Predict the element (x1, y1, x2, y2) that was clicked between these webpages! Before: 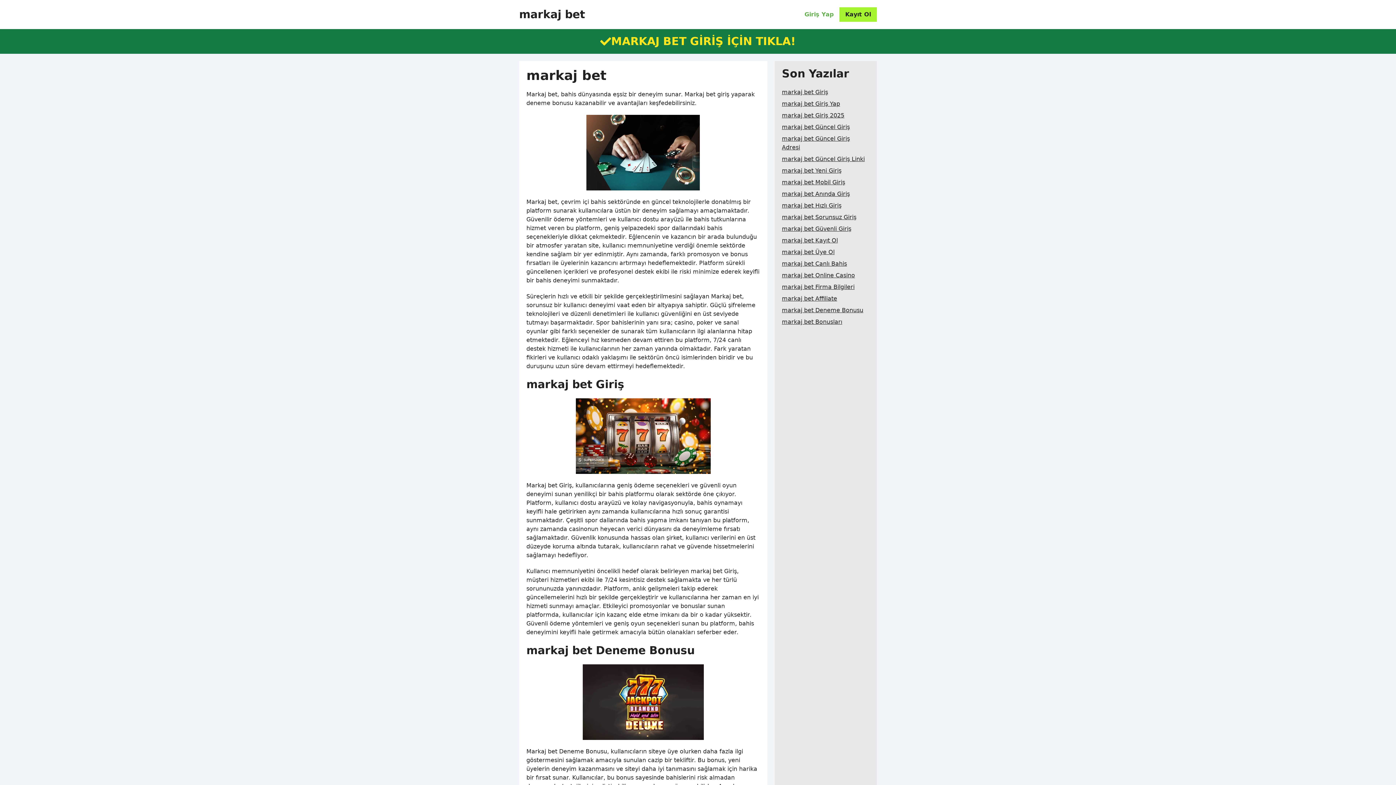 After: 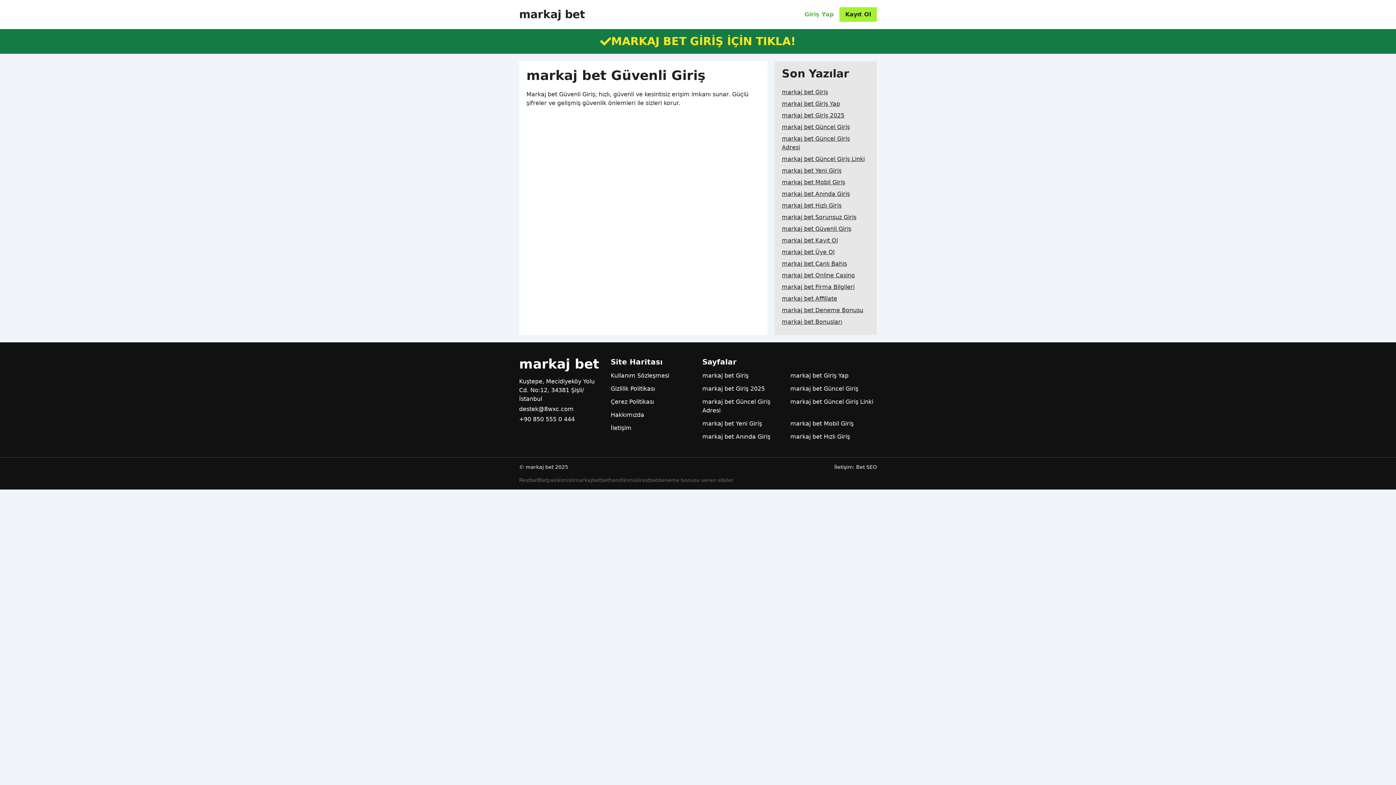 Action: label: markaj bet Güvenli Giriş bbox: (782, 223, 851, 234)